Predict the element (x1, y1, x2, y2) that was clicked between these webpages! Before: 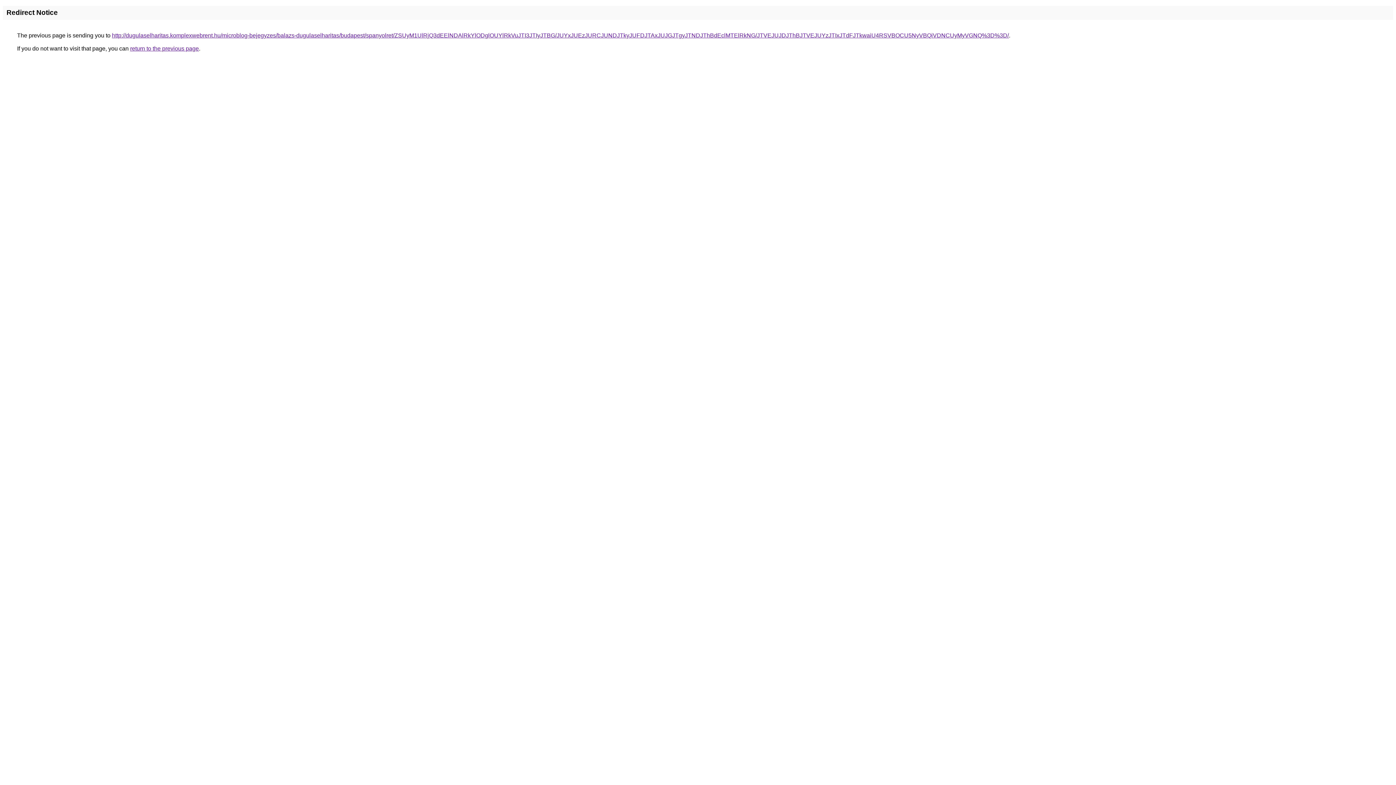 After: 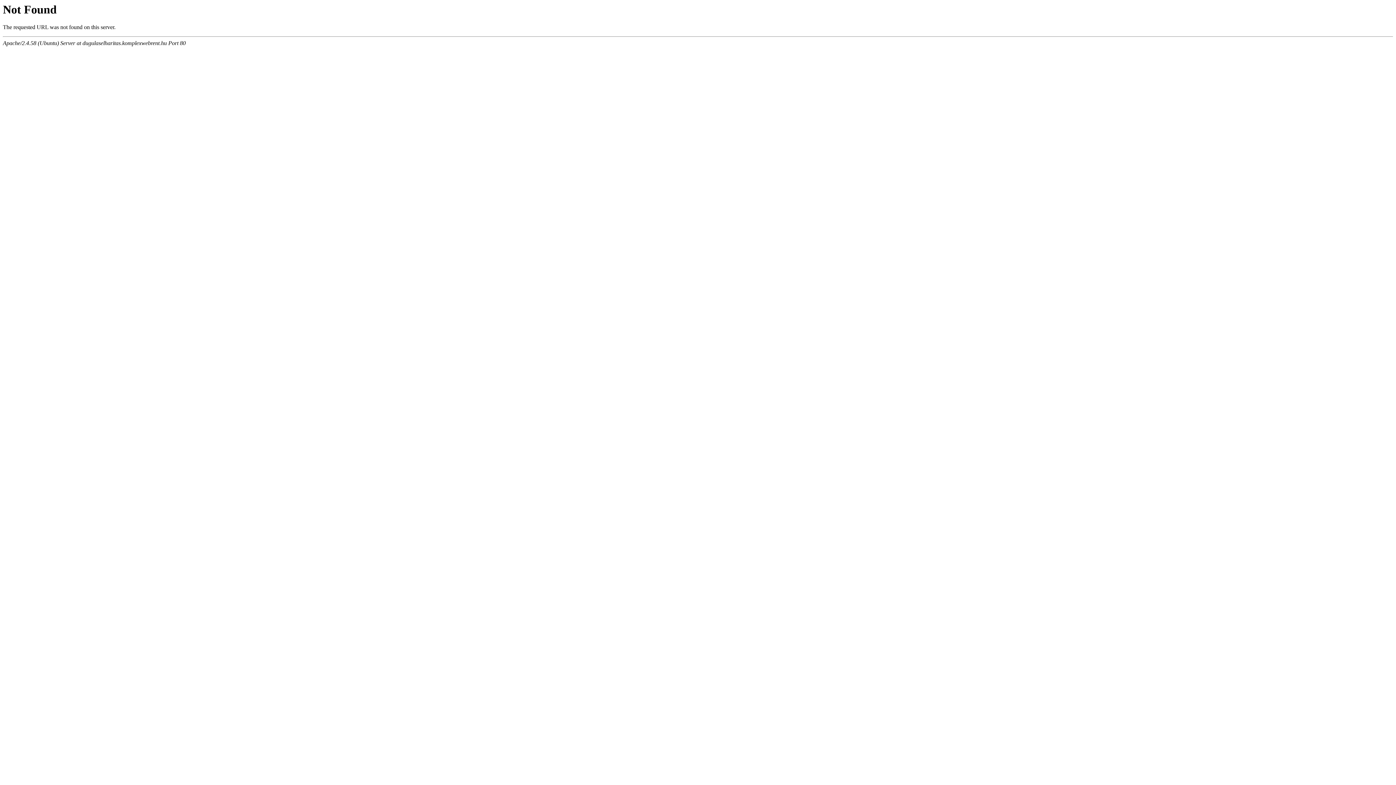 Action: label: http://dugulaselharitas.komplexwebrent.hu/microblog-bejegyzes/balazs-dugulaselharitas/budapest/spanyolret/ZSUyM1UlRjQ3dEElNDAlRkYlODglOUYlRkVuJTI3JTIyJTBG/JUYxJUEzJURCJUNDJTkyJUFDJTAxJUJGJTgyJTNDJThBdEclMTElRkNG/JTVEJUJDJThBJTVEJUYzJTIxJTdFJTkwaiU4RSVBOCU5NyVBQiVDNCUyMyVGNQ%3D%3D/ bbox: (112, 32, 1009, 38)